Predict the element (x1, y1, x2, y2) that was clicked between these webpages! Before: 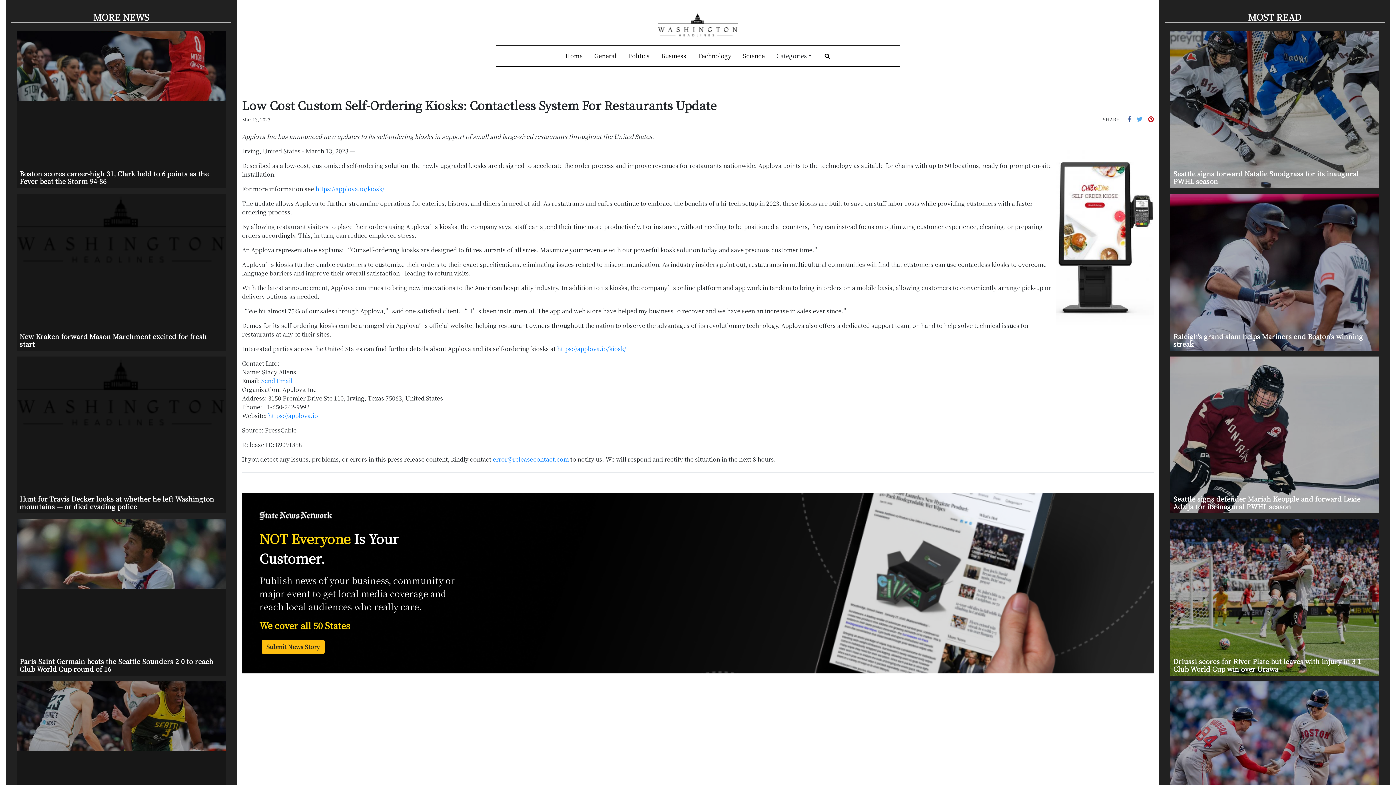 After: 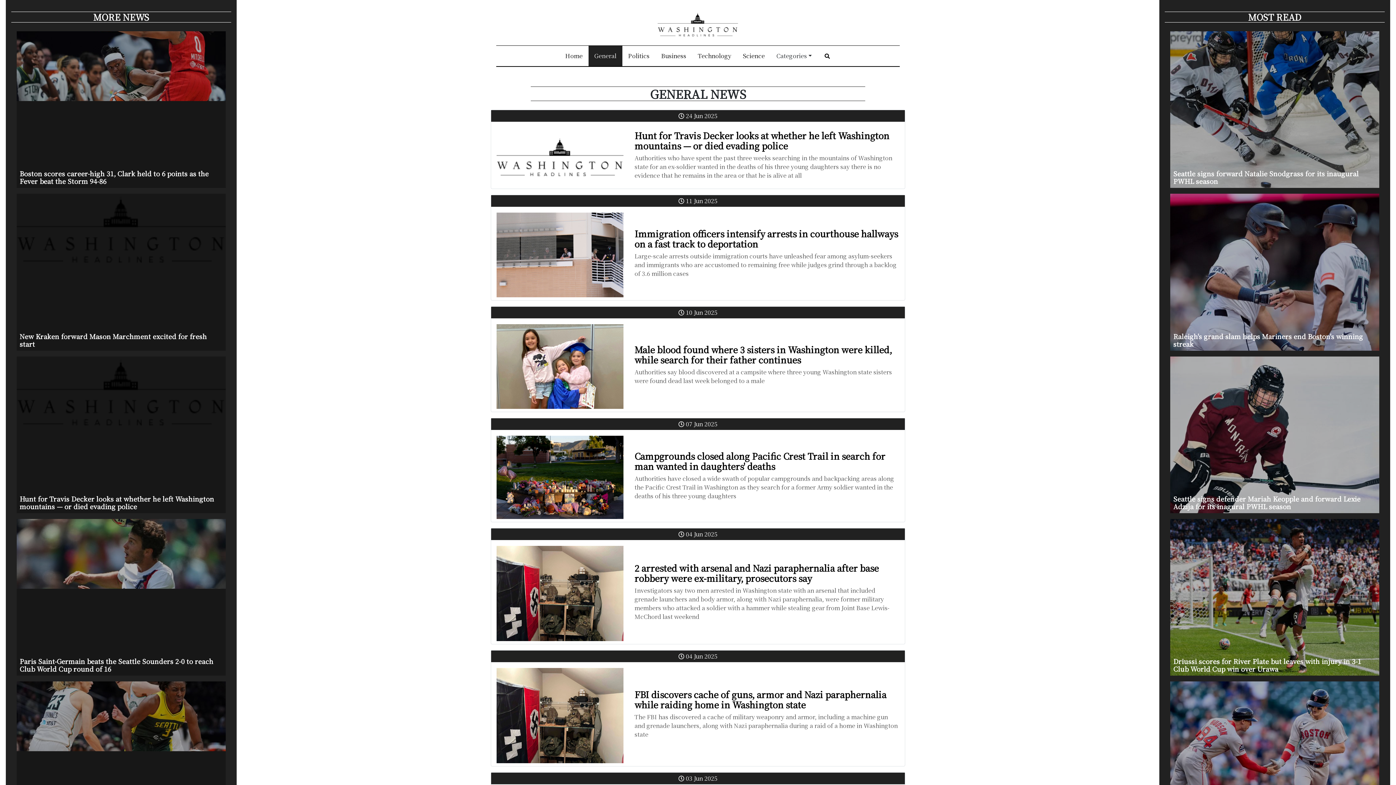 Action: label: General bbox: (588, 45, 622, 66)